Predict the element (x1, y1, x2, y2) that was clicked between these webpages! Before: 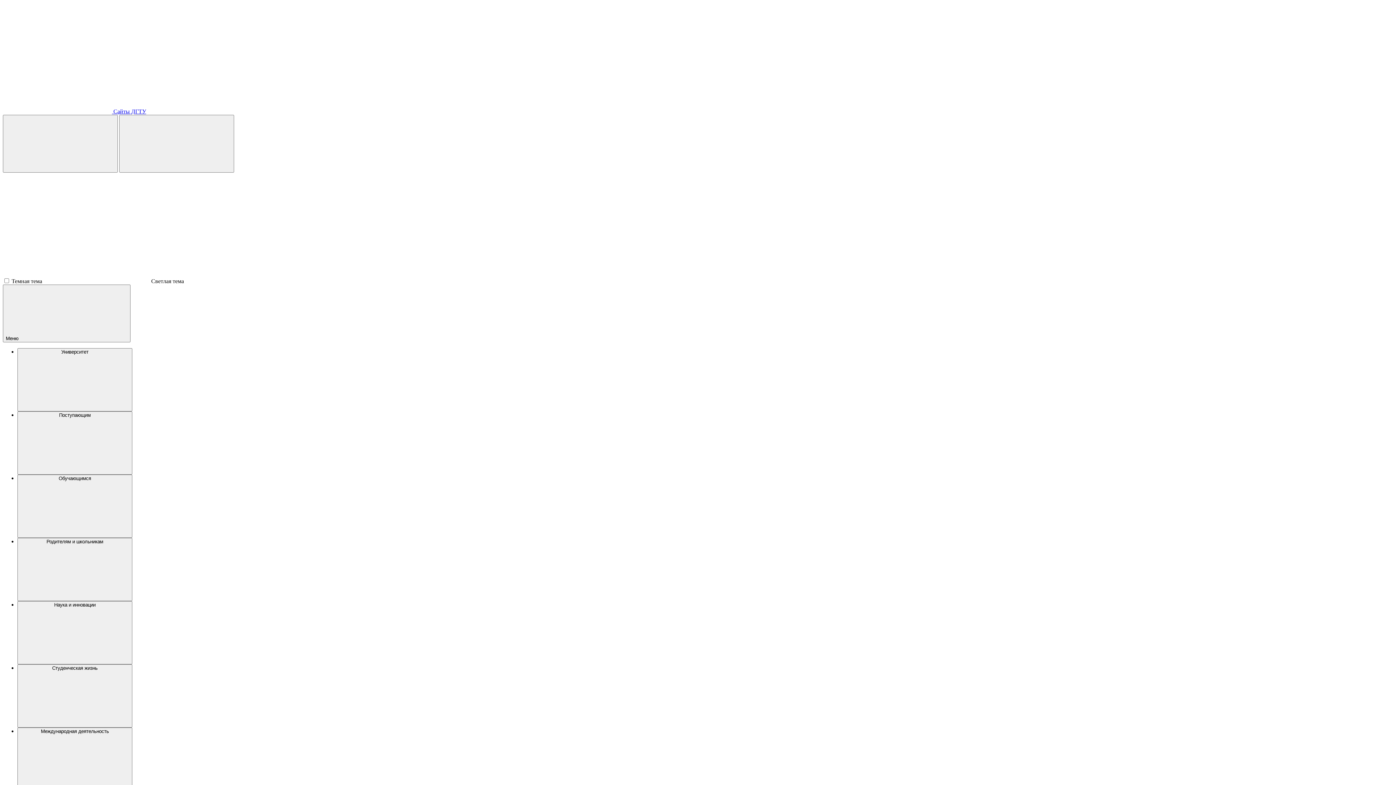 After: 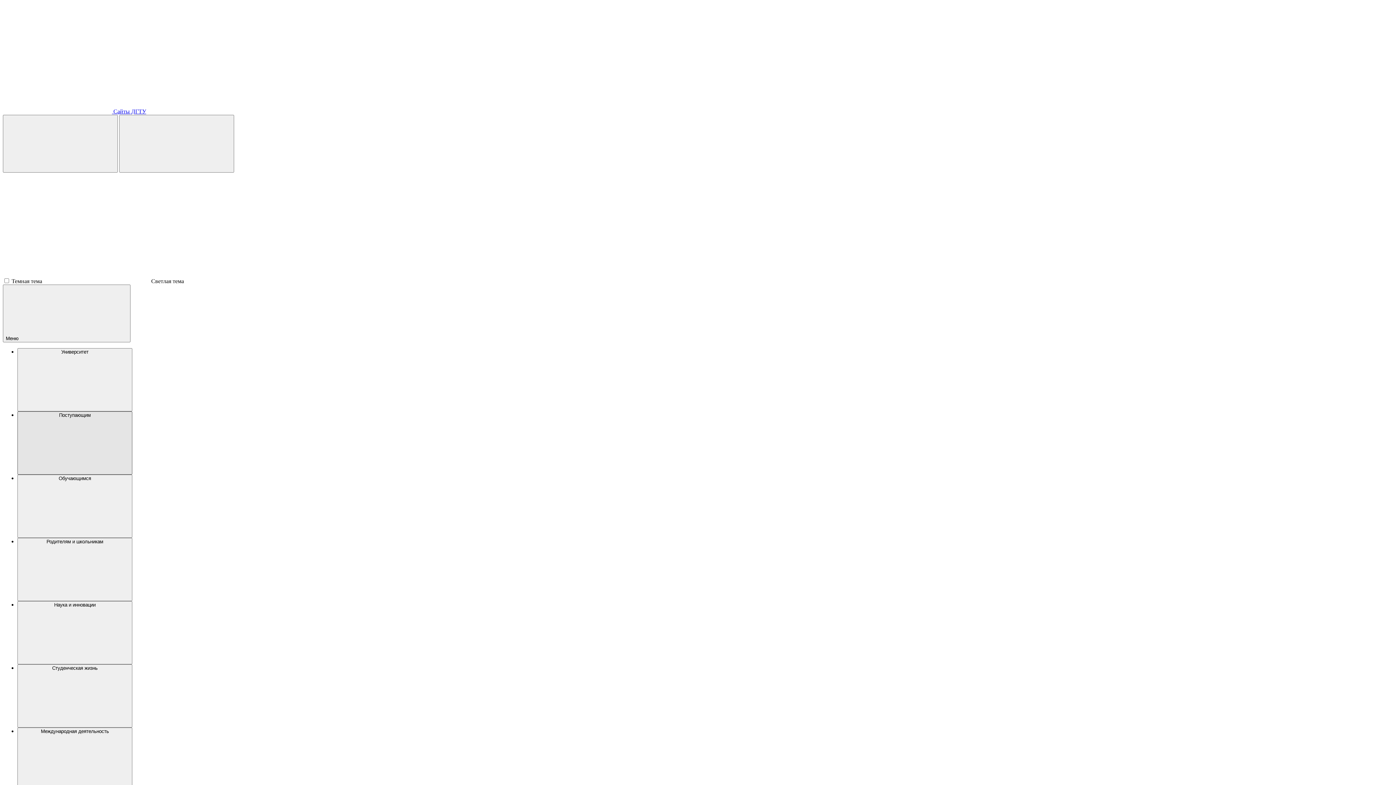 Action: label: Поступающим bbox: (17, 411, 132, 474)